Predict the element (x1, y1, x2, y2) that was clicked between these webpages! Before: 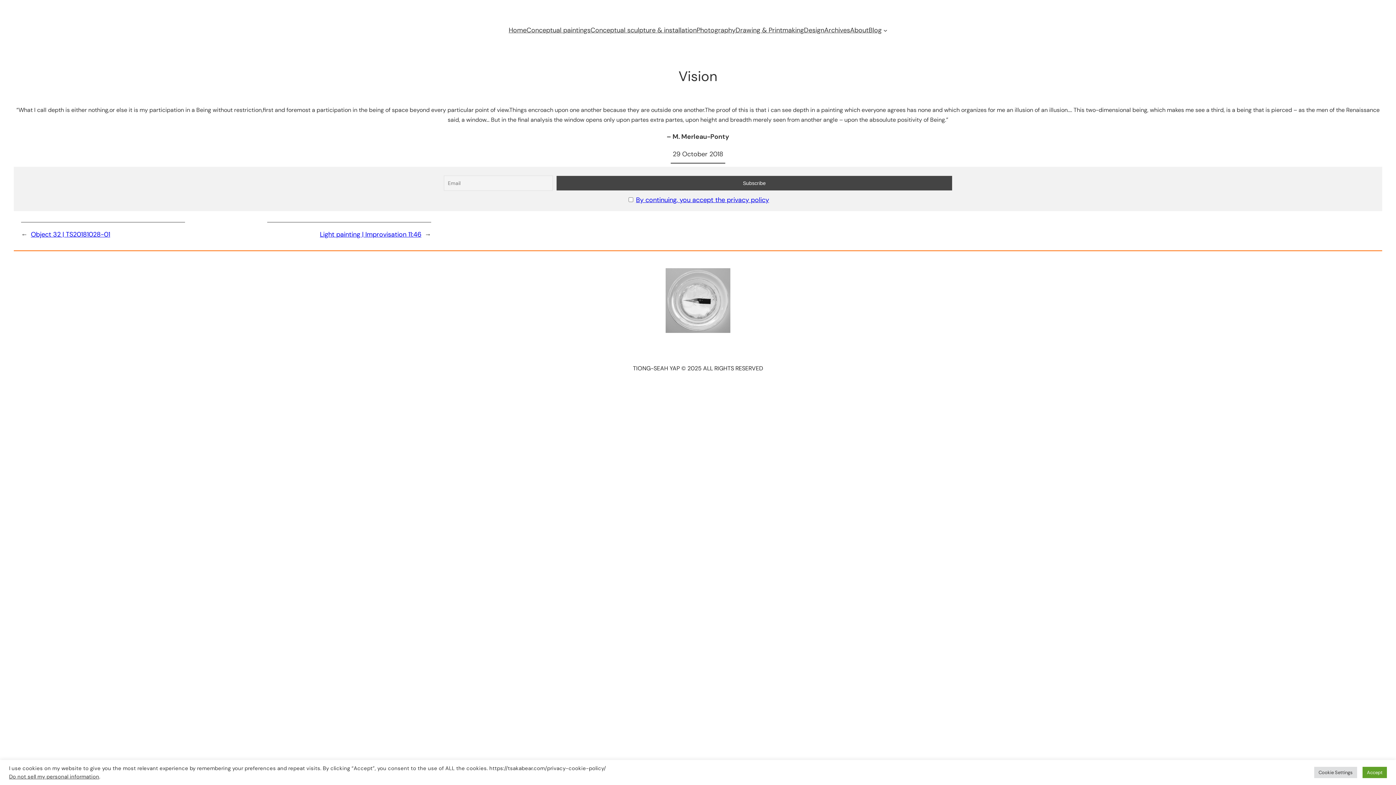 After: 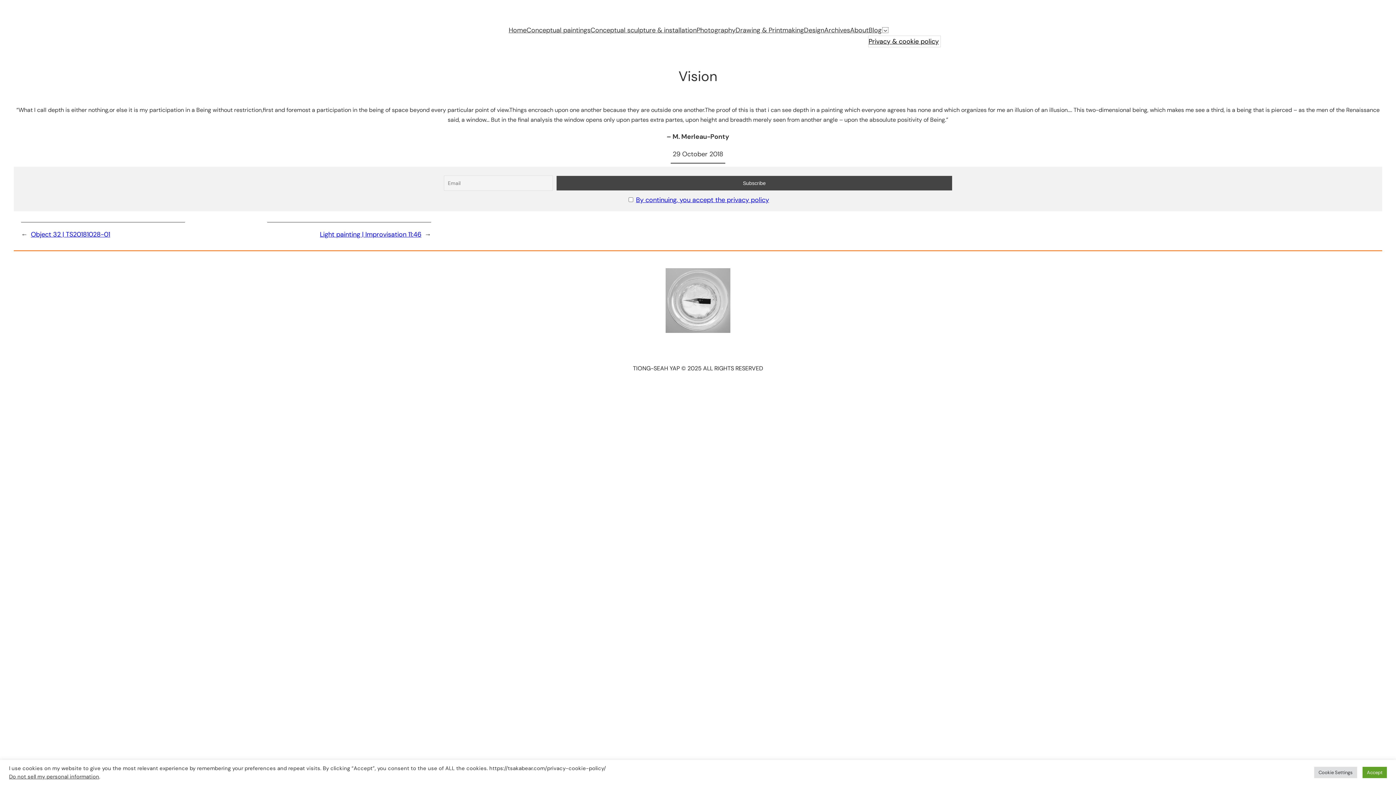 Action: bbox: (883, 28, 887, 32) label: Blog submenu